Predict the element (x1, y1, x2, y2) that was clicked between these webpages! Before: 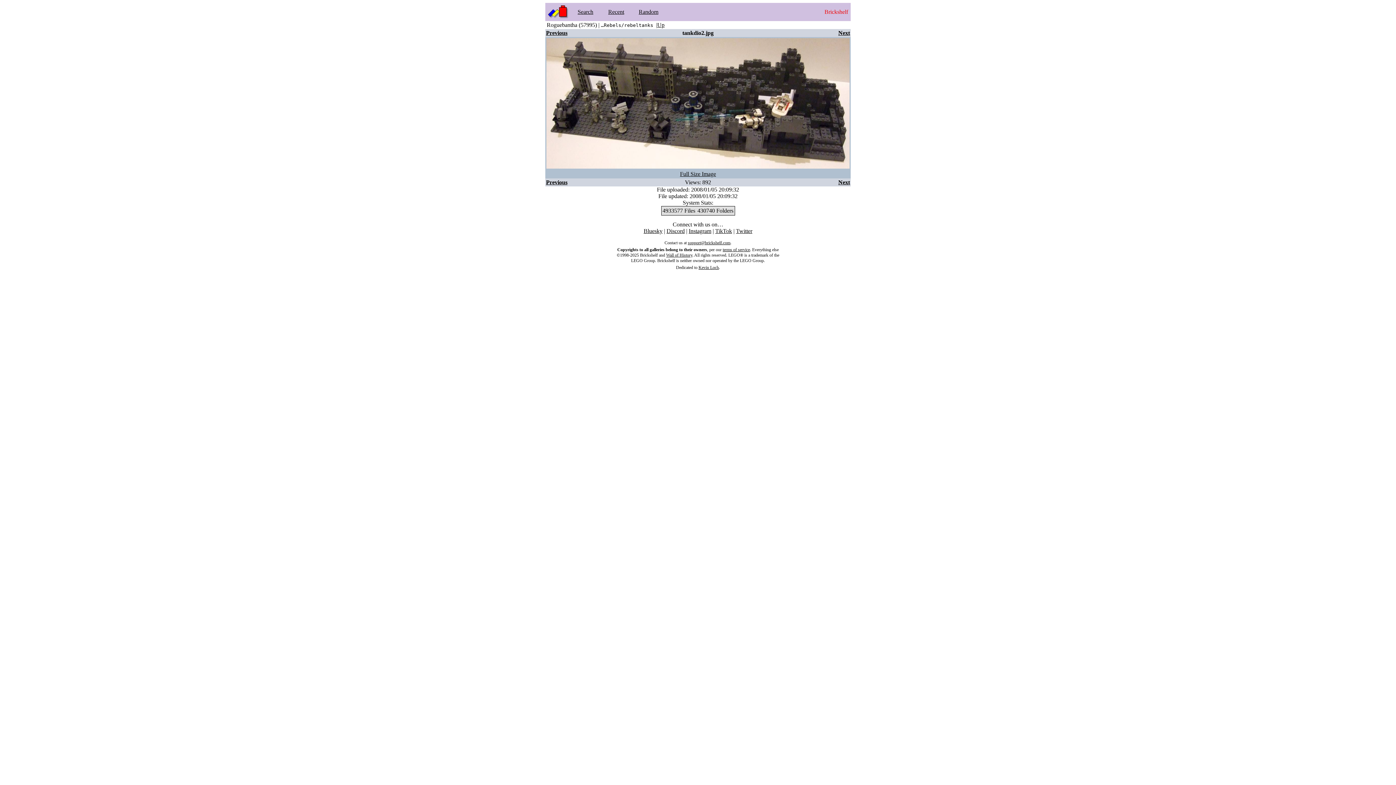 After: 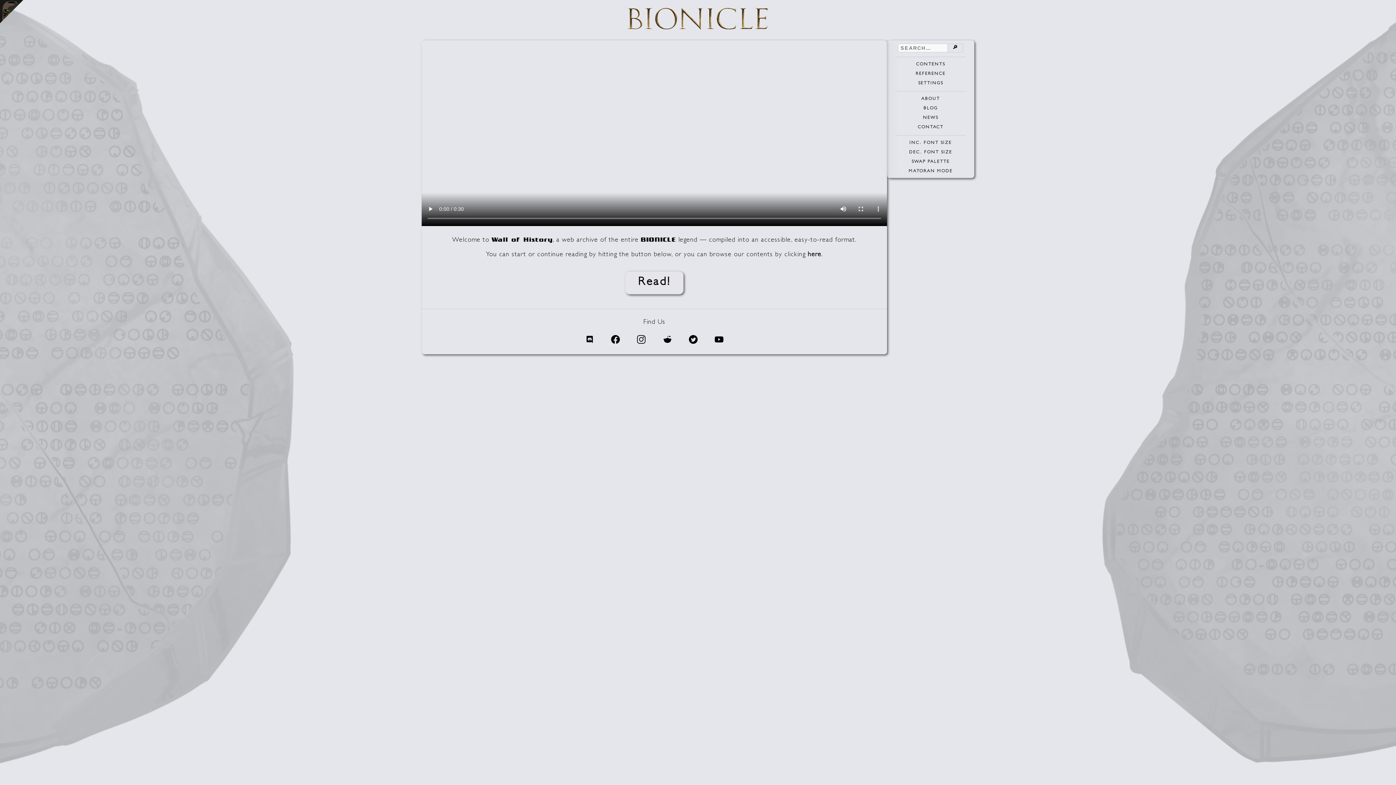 Action: label: Wall of History bbox: (666, 252, 692, 257)